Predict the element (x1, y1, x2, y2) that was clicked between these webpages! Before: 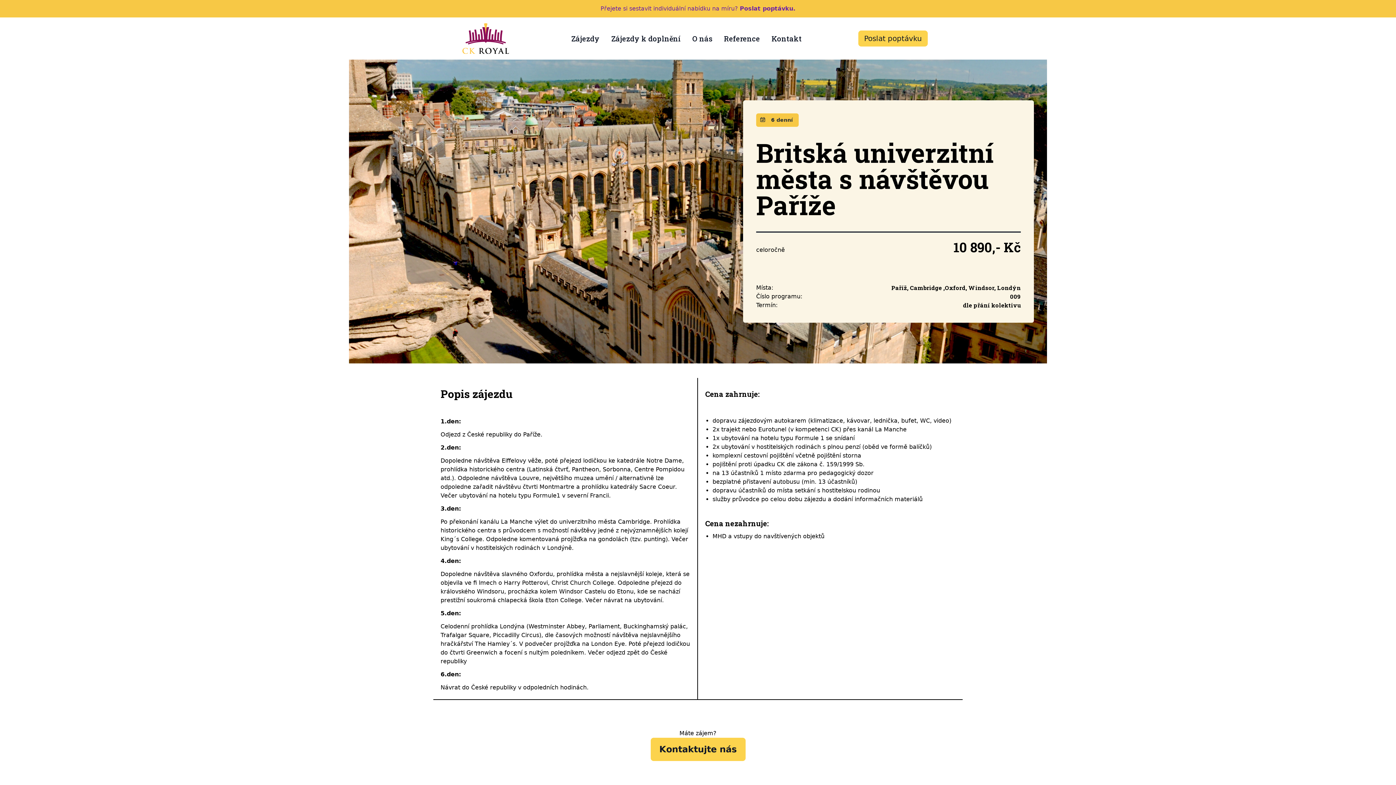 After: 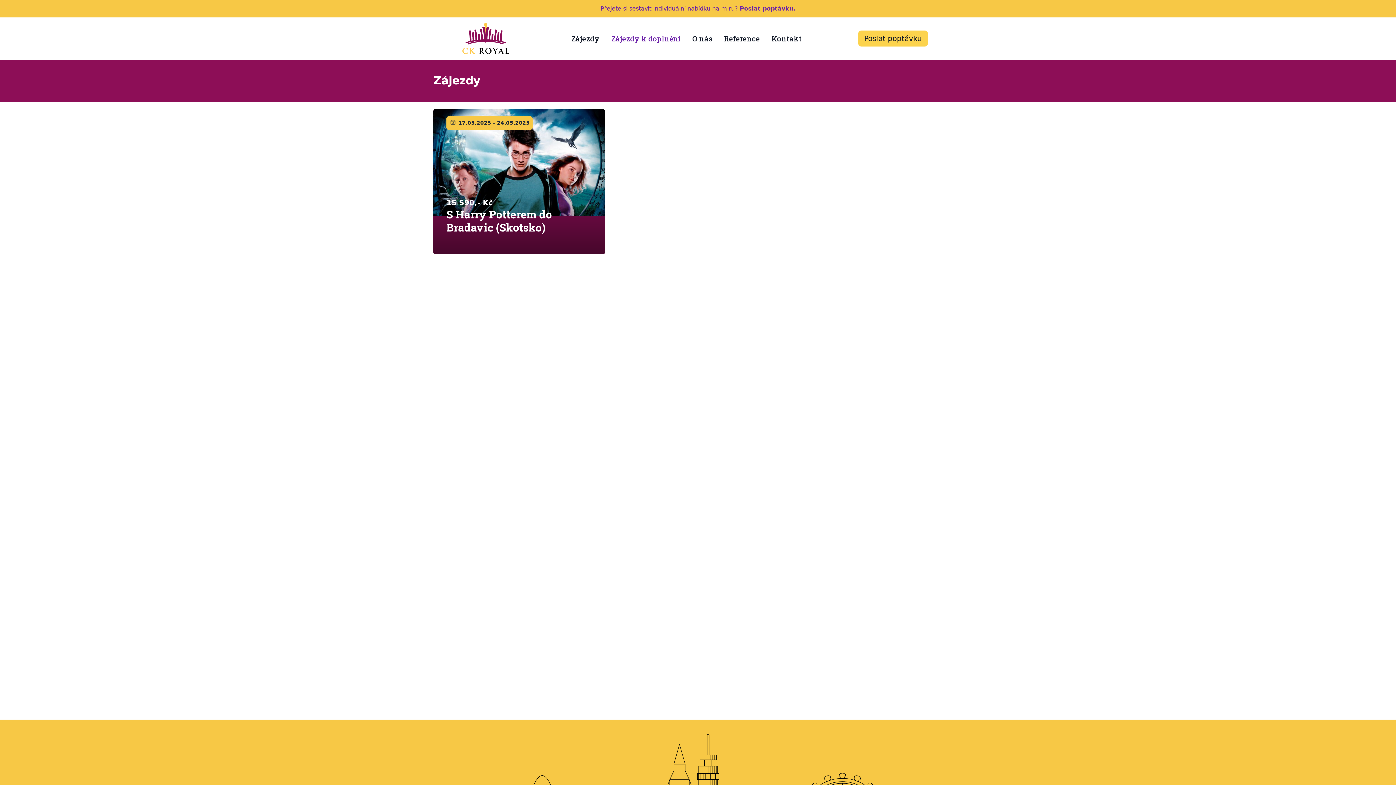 Action: label: Zájezdy k doplnění bbox: (611, 33, 680, 43)